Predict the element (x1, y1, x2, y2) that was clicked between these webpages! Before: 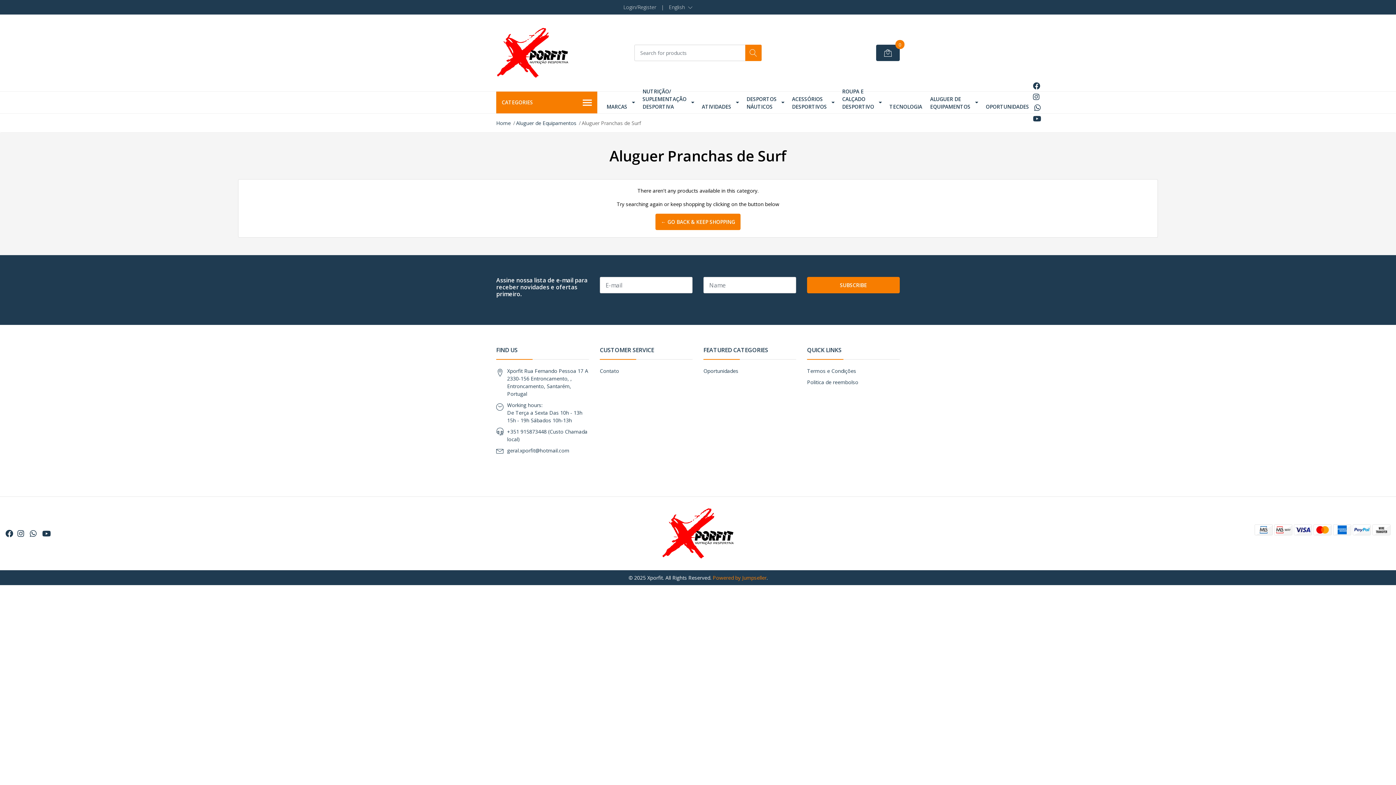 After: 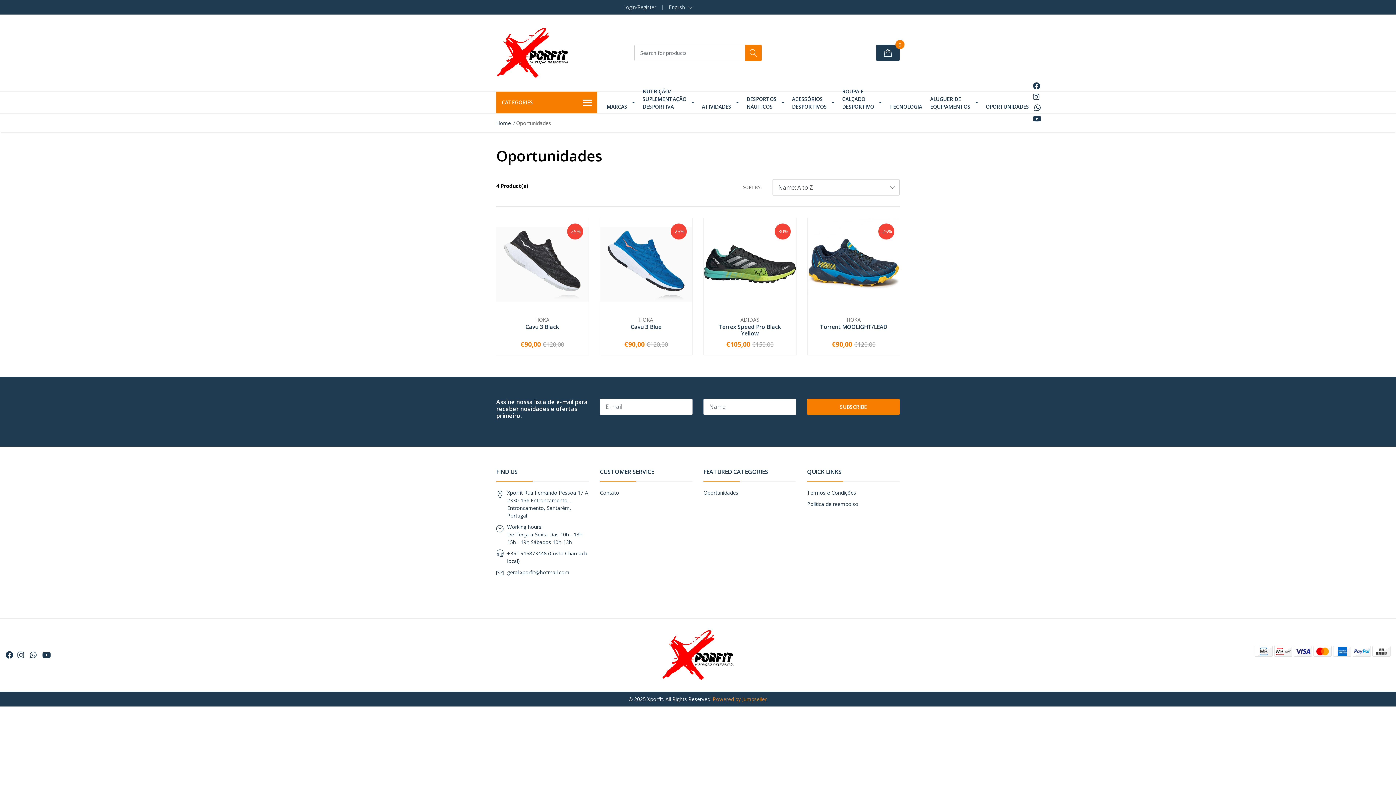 Action: label: Oportunidades bbox: (703, 367, 738, 374)